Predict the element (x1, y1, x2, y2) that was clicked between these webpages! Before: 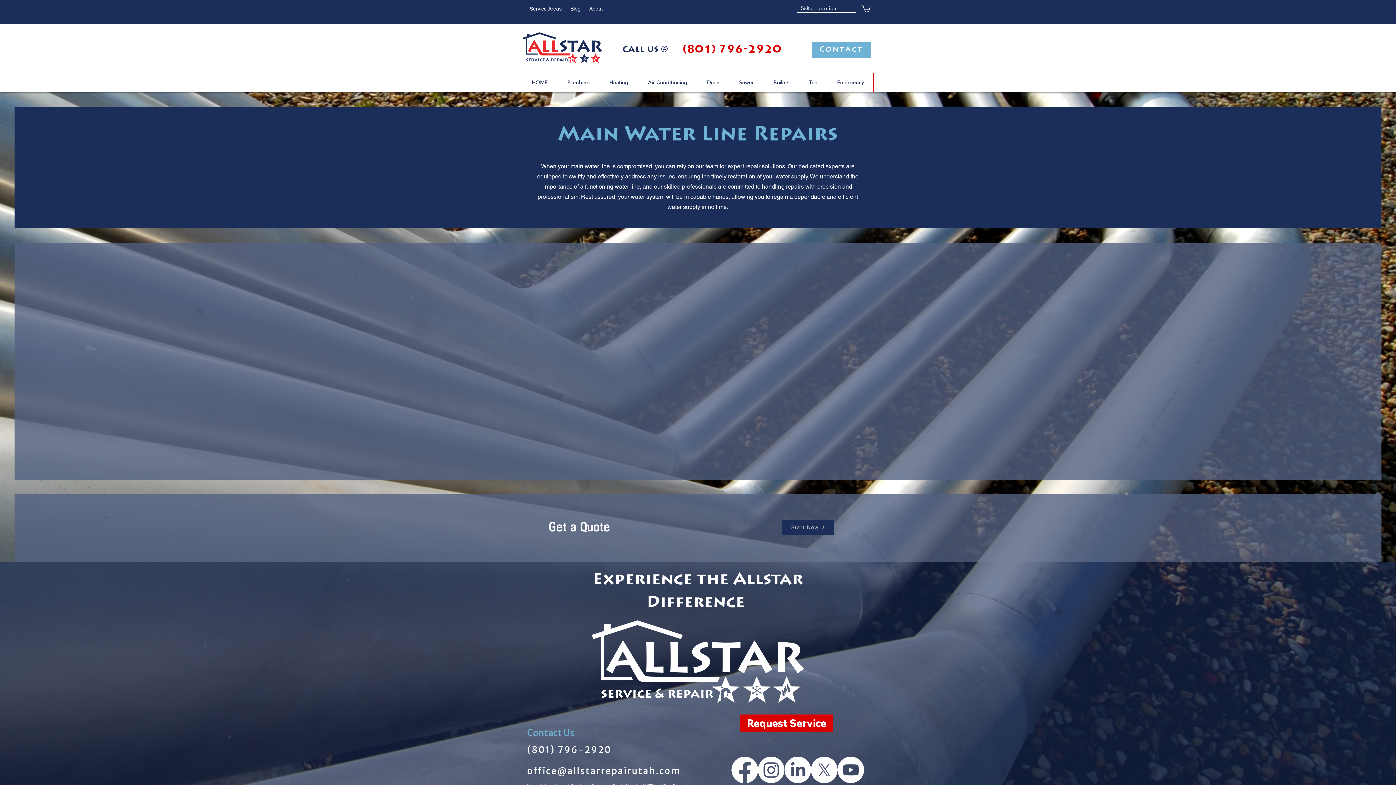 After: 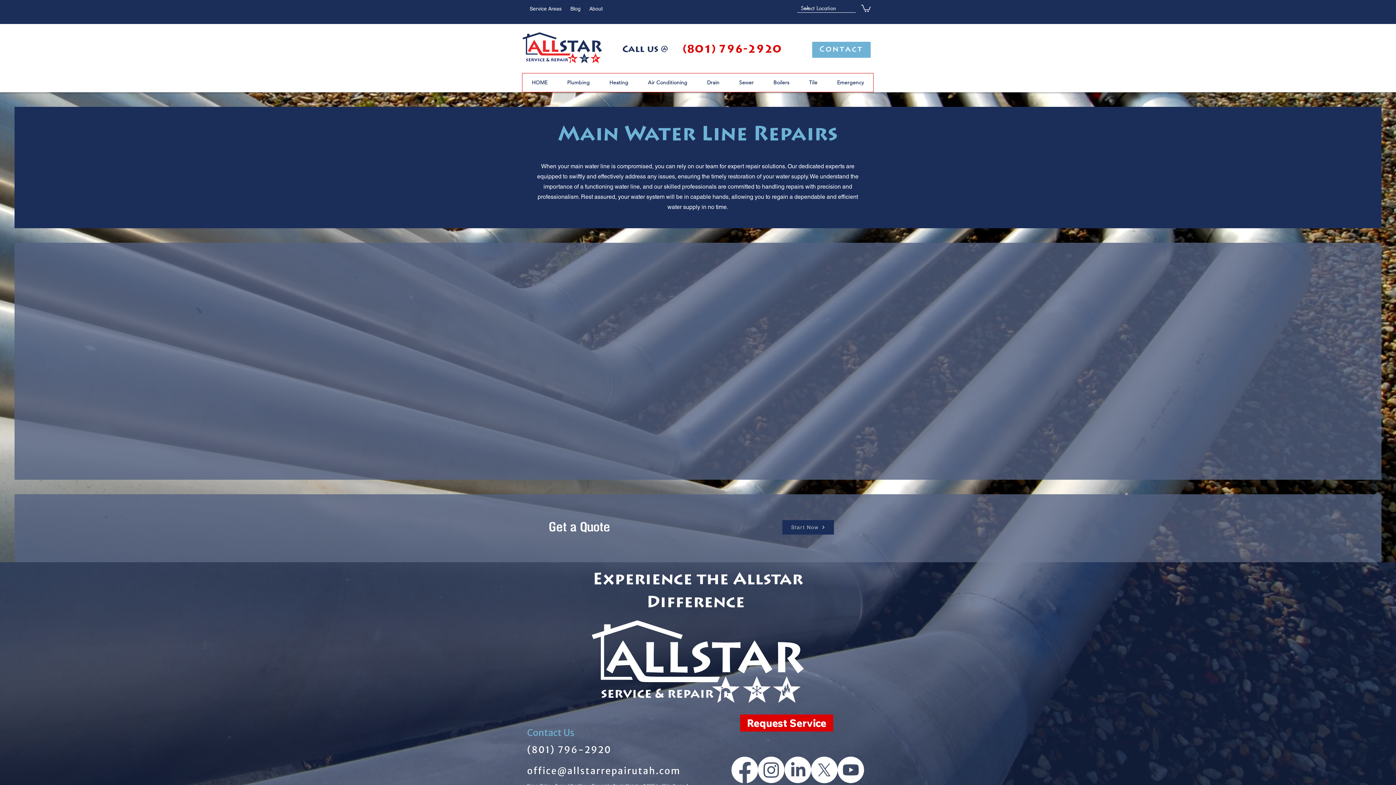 Action: bbox: (729, 73, 763, 91) label: Sewer